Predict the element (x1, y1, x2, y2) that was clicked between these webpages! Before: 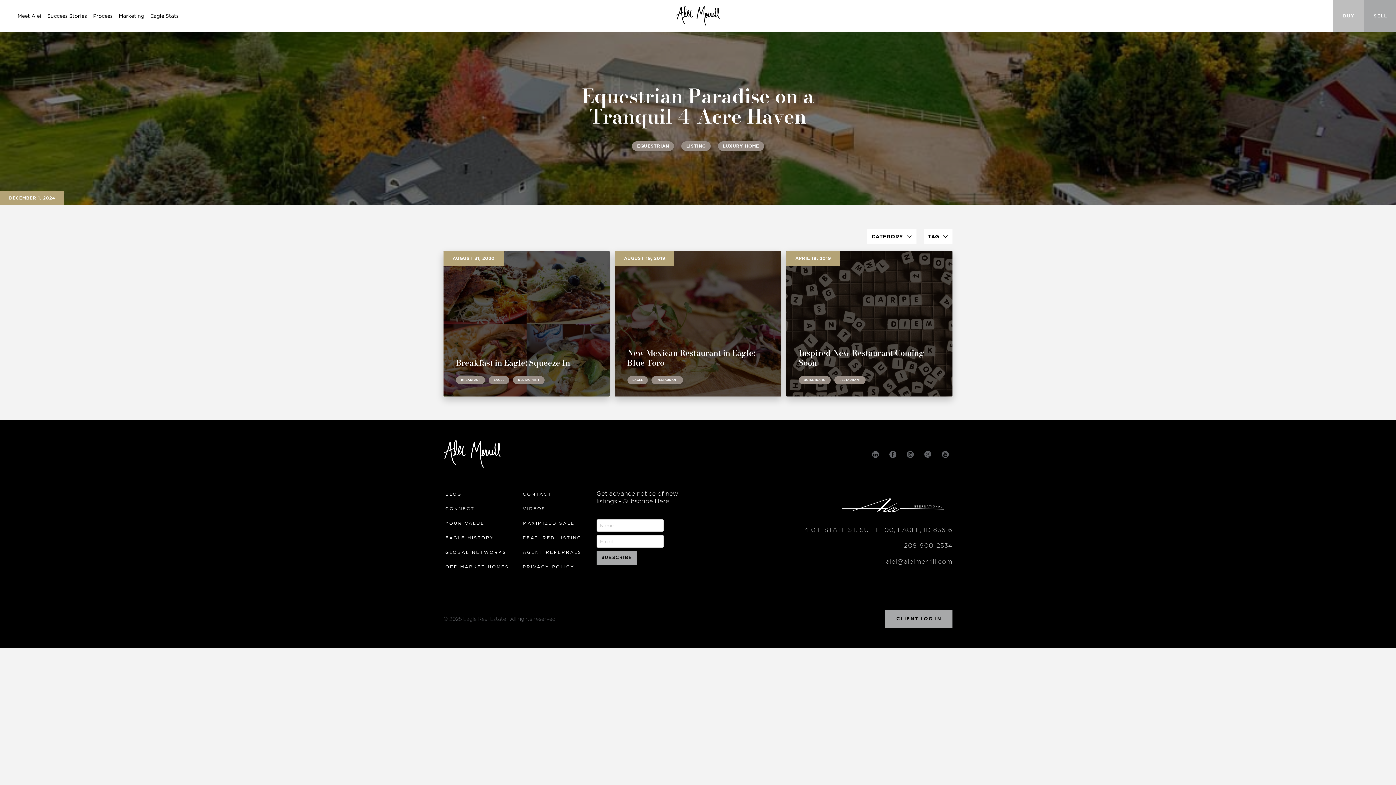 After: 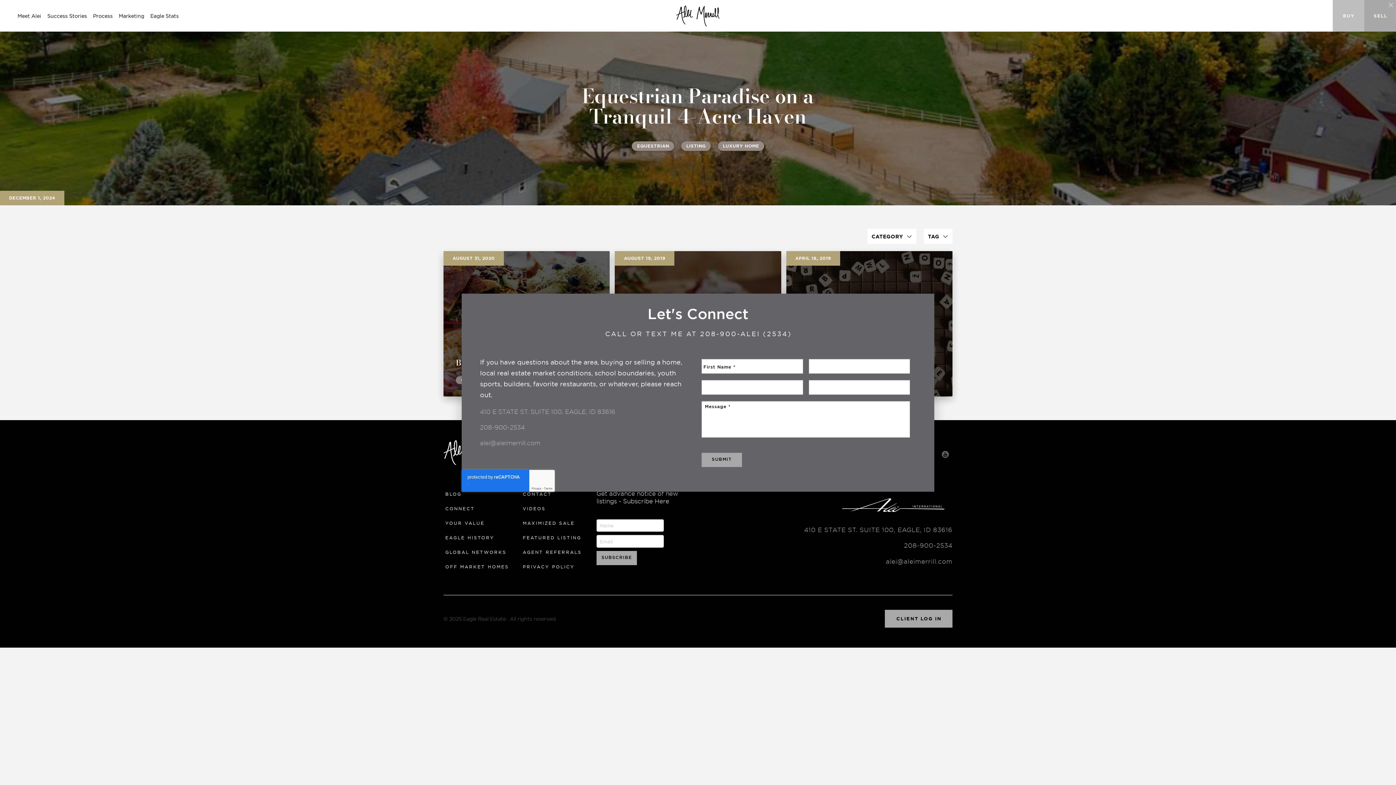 Action: bbox: (443, 504, 513, 518) label: CONNECT